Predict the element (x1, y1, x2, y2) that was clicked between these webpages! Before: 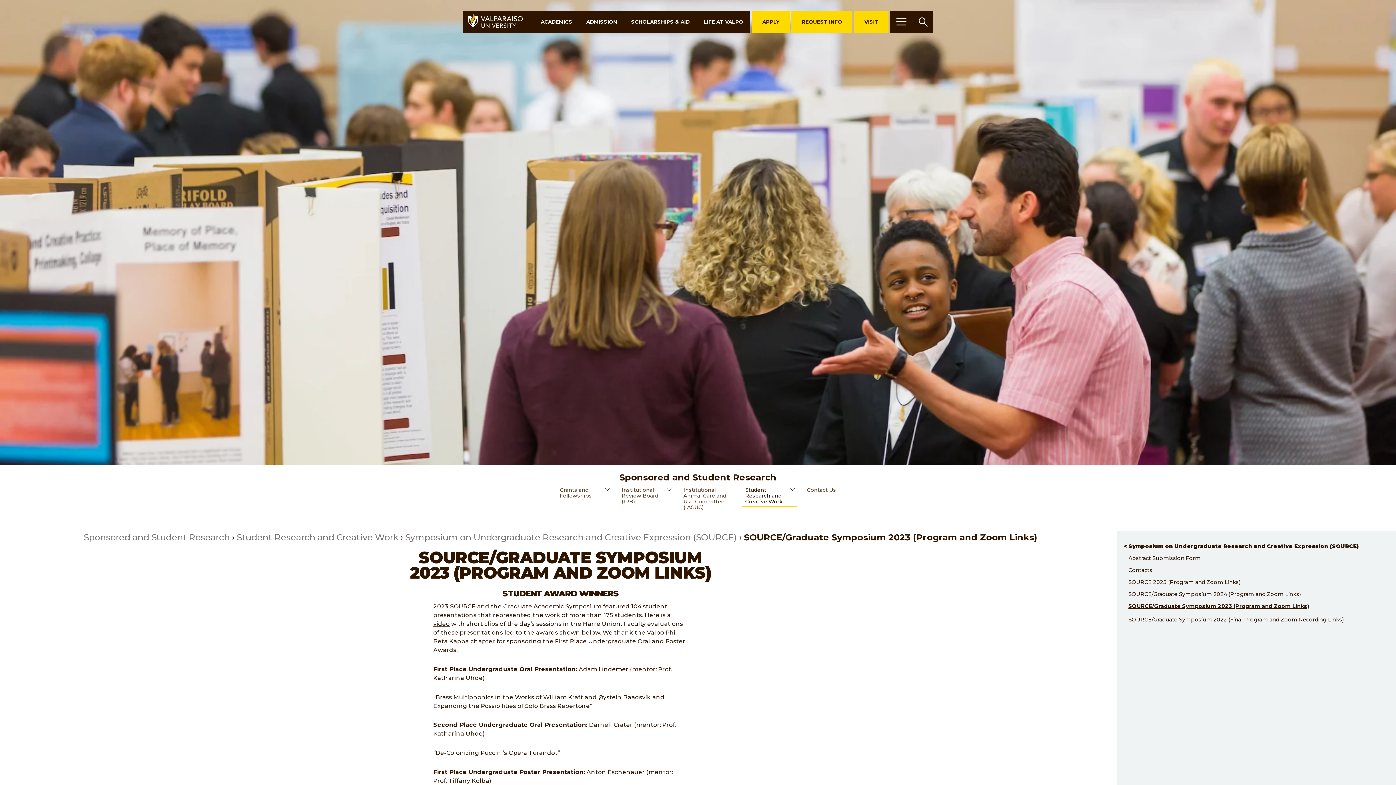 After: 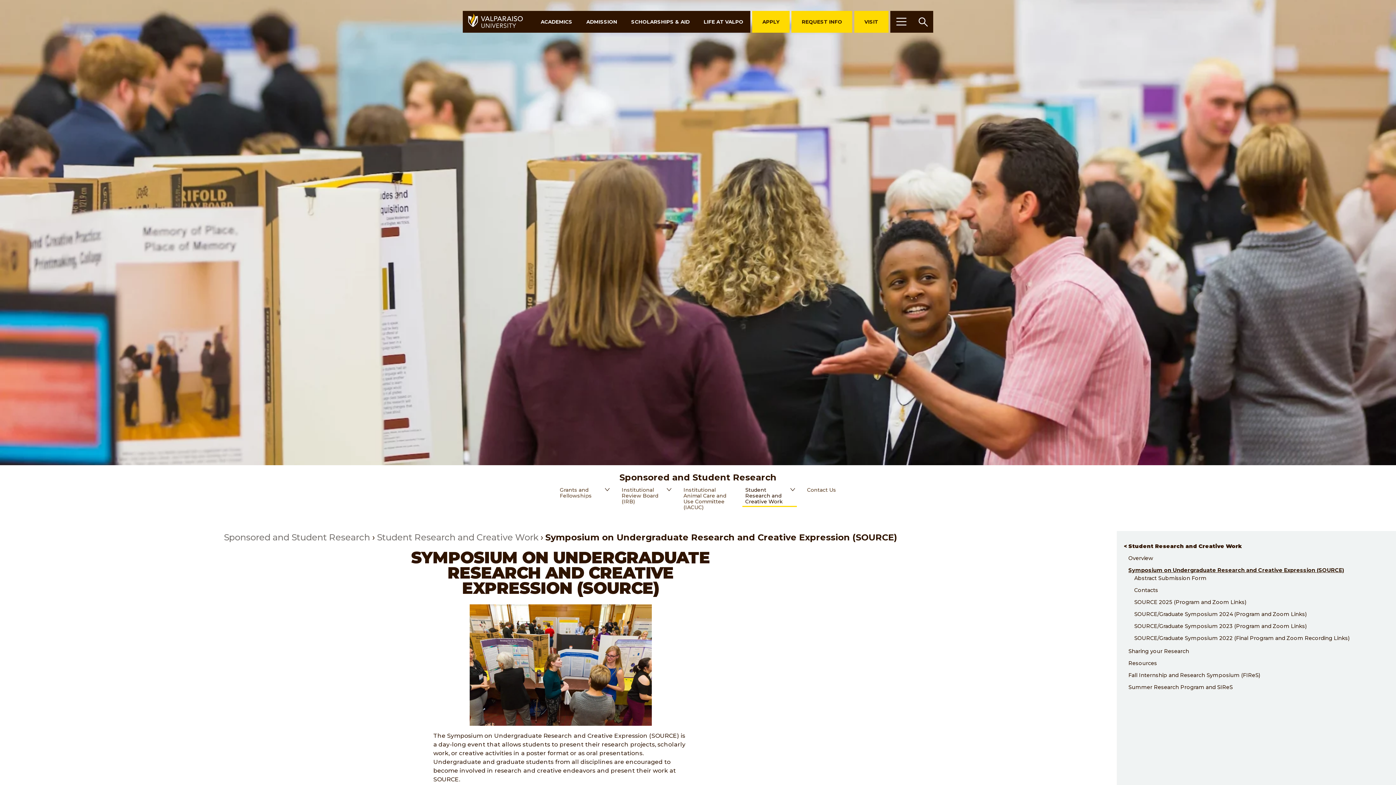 Action: label: Symposium on Undergraduate Research and Creative Expression (SOURCE) bbox: (405, 532, 737, 542)